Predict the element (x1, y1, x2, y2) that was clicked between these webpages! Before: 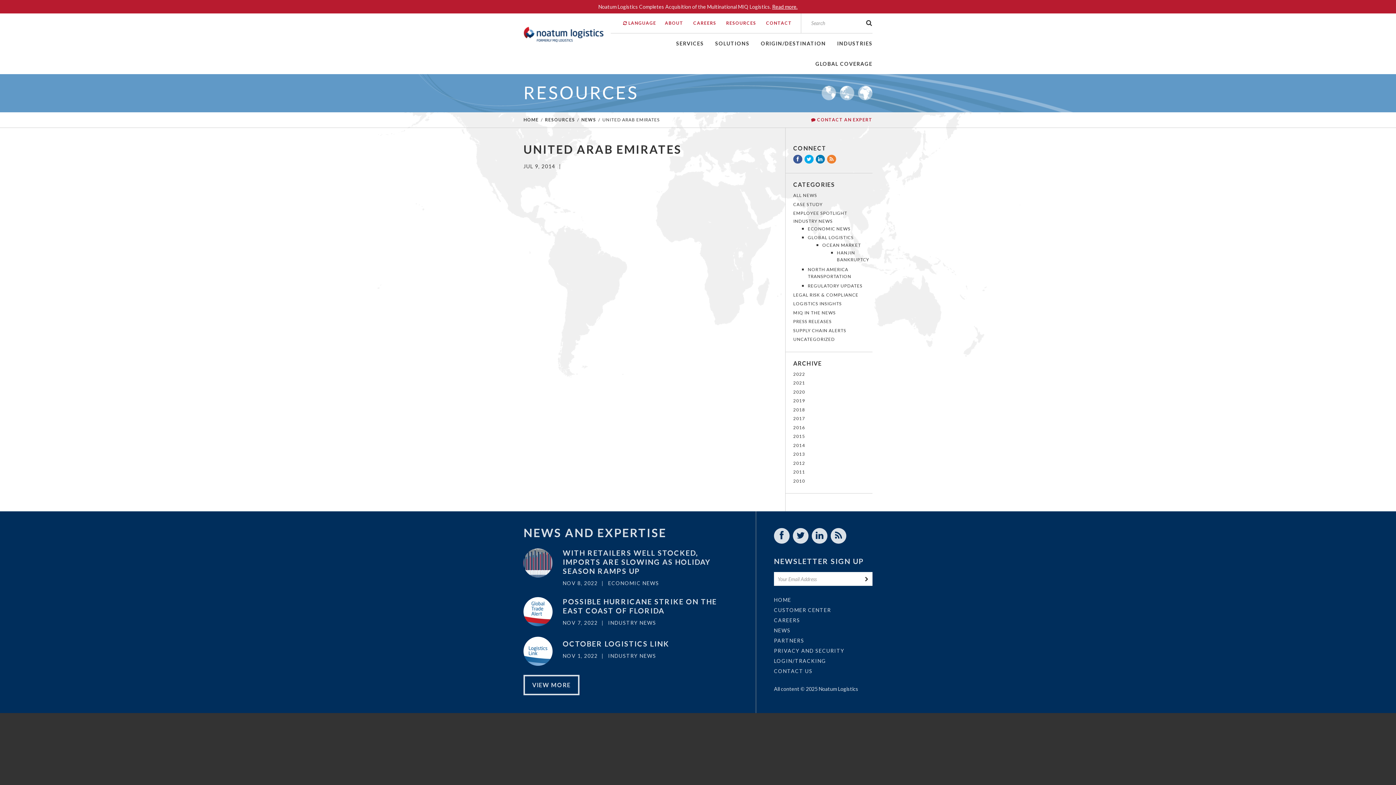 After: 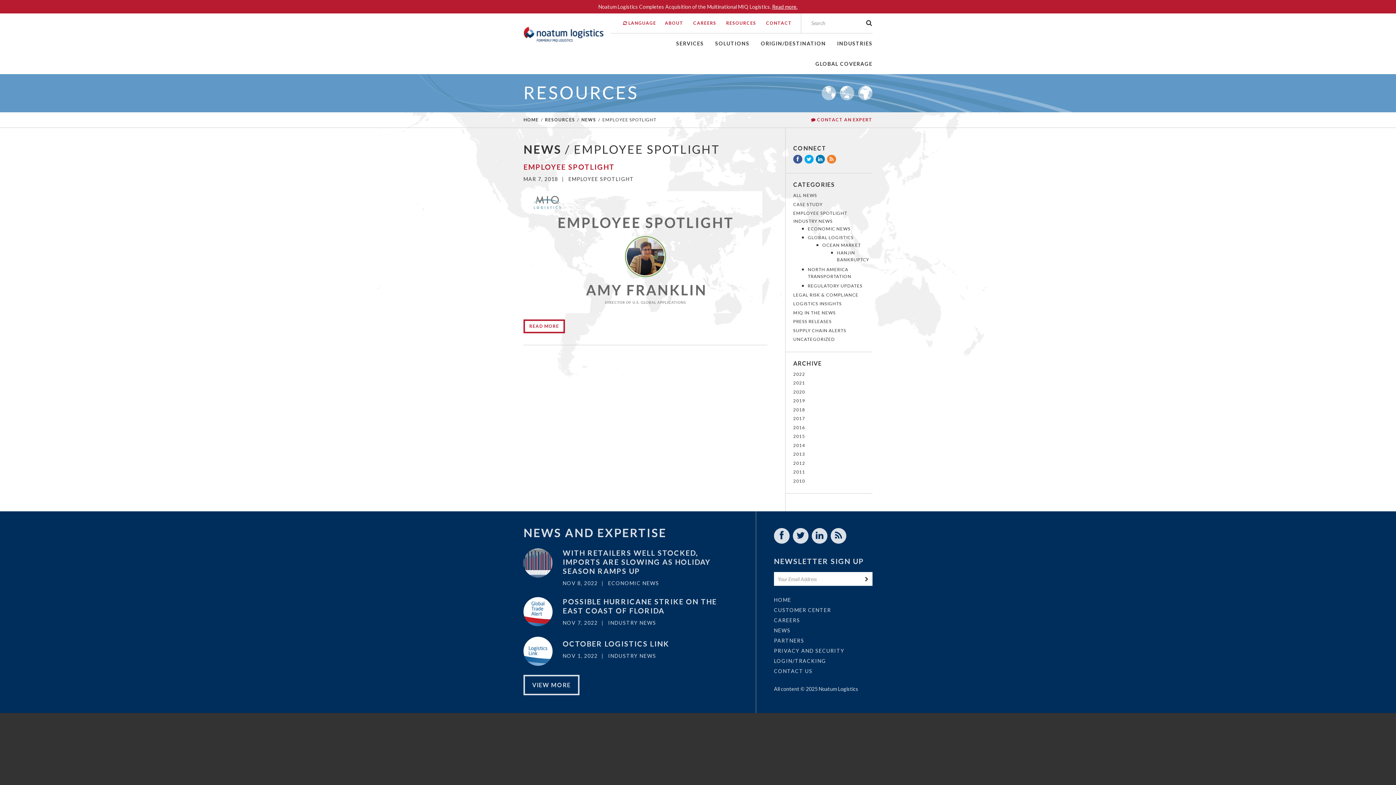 Action: label: EMPLOYEE SPOTLIGHT bbox: (793, 210, 847, 216)